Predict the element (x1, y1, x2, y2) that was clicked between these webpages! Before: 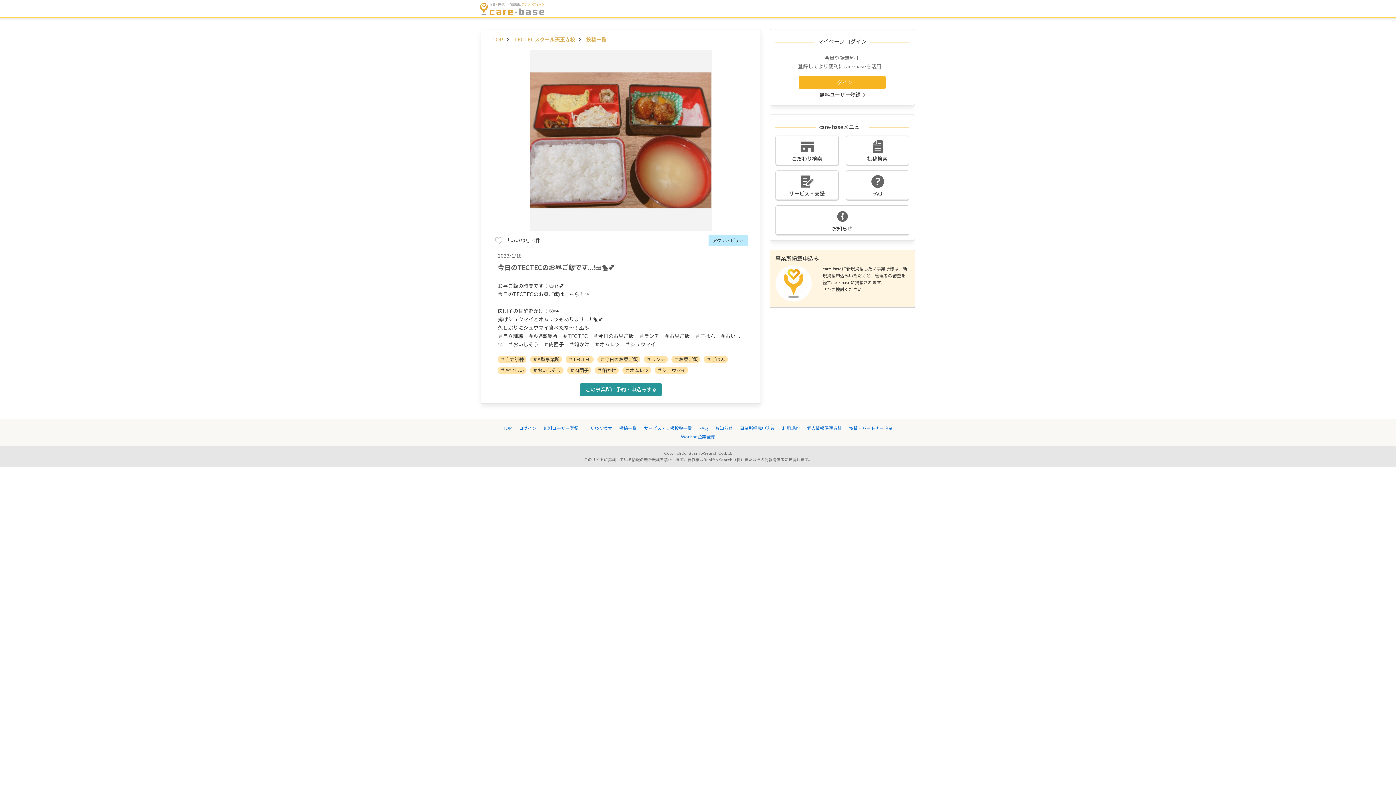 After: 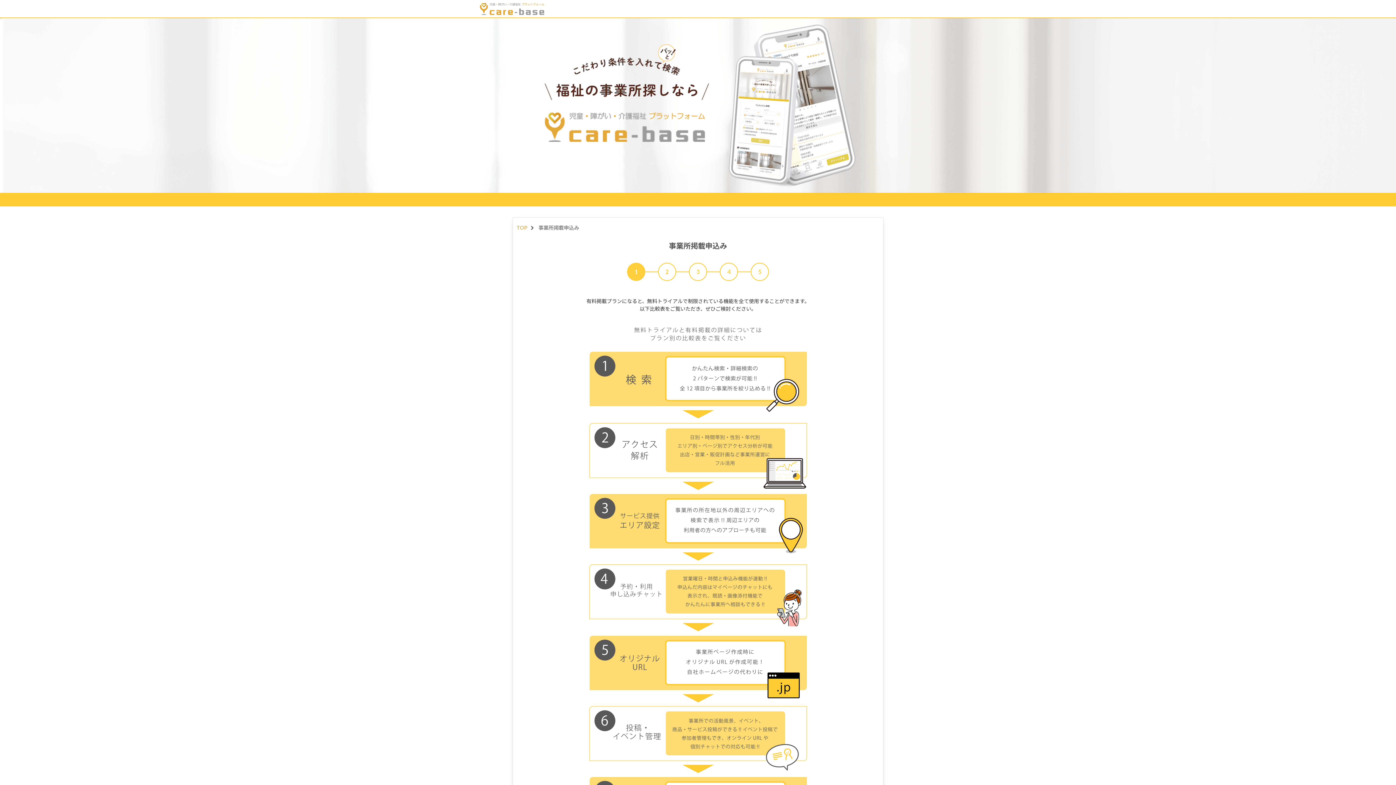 Action: bbox: (775, 265, 909, 301) label: care-baseに新規掲載したい事業所様は、新規掲載申込みいただくと、管理者の審査を経てcare-baseに掲載されます。
ぜひご検討ください。